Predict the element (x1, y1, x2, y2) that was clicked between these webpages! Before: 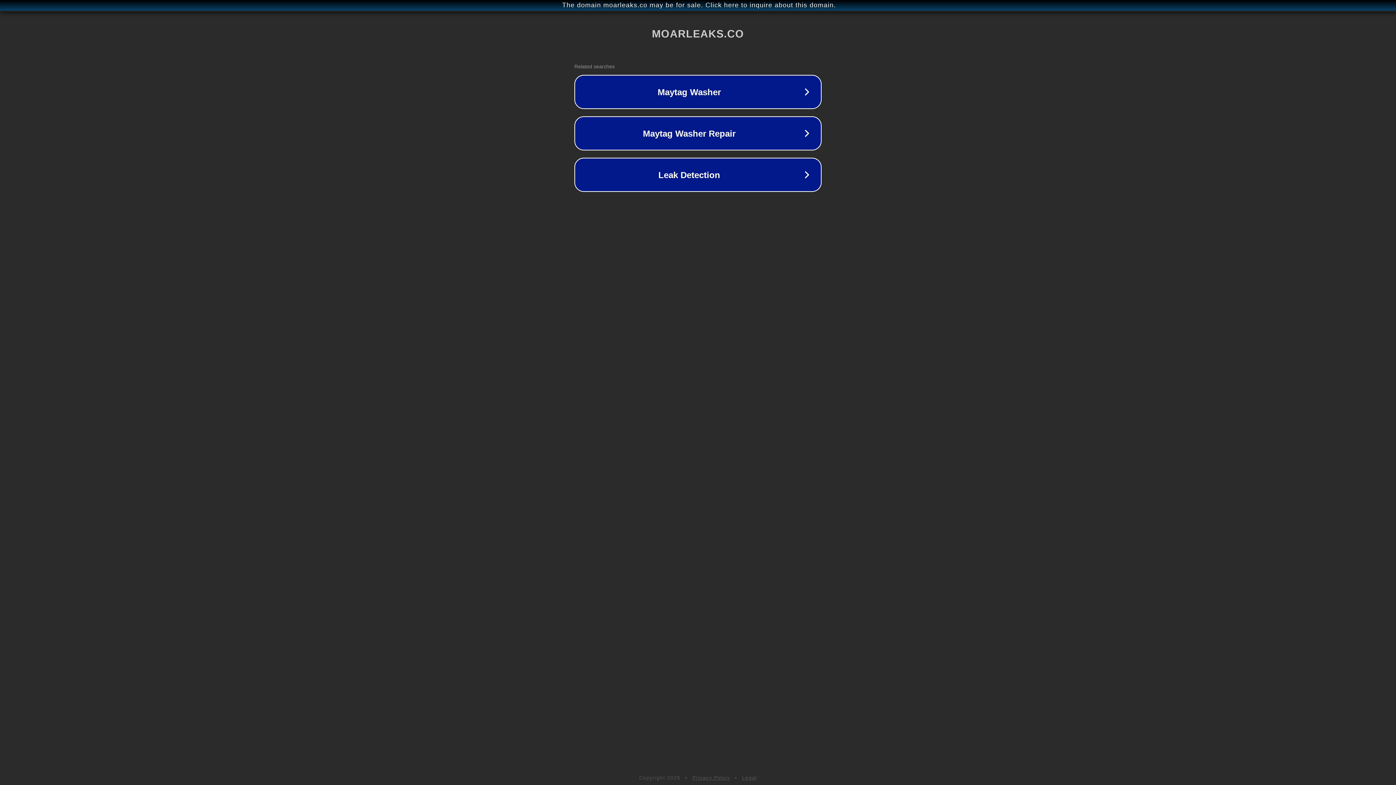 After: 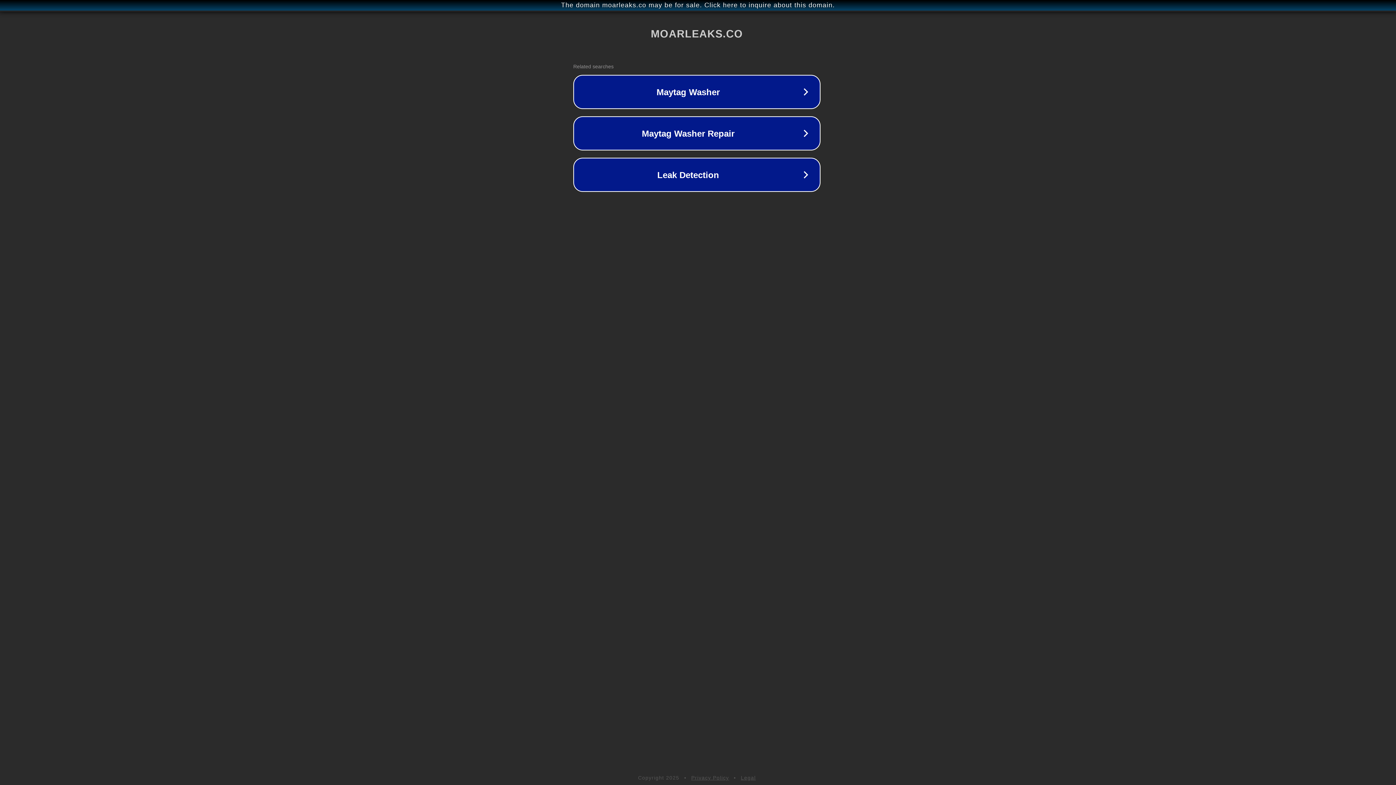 Action: bbox: (1, 1, 1397, 9) label: The domain moarleaks.co may be for sale. Click here to inquire about this domain.